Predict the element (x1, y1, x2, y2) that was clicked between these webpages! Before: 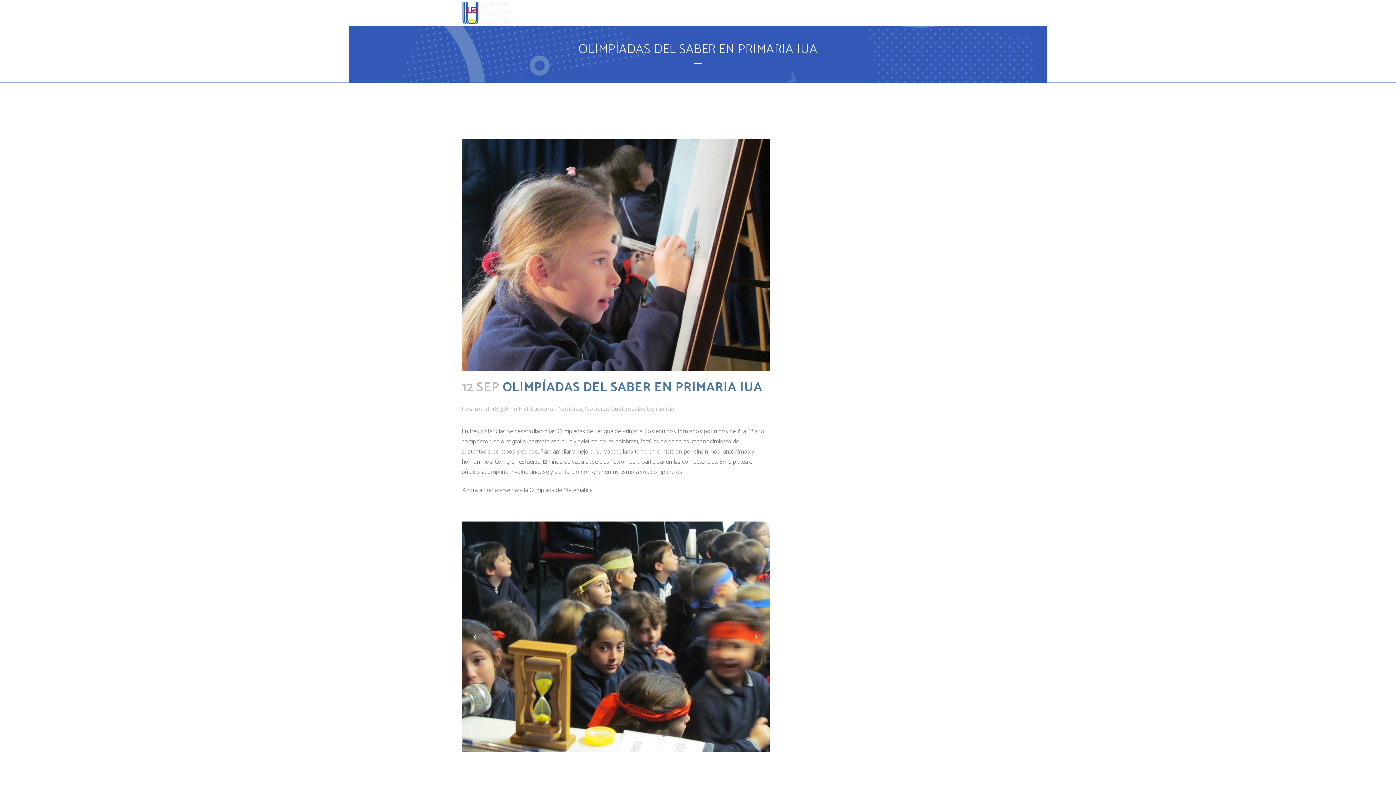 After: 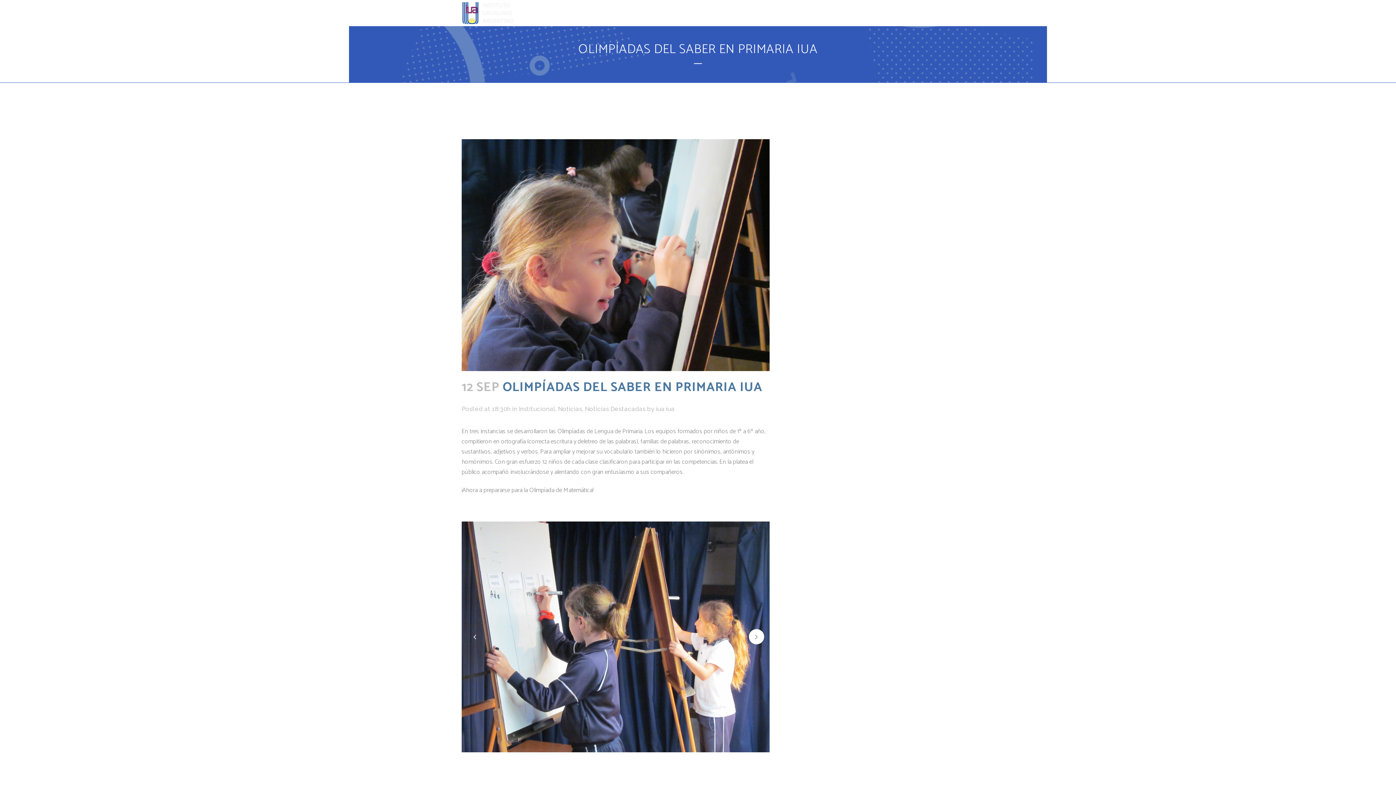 Action: bbox: (748, 629, 764, 644)